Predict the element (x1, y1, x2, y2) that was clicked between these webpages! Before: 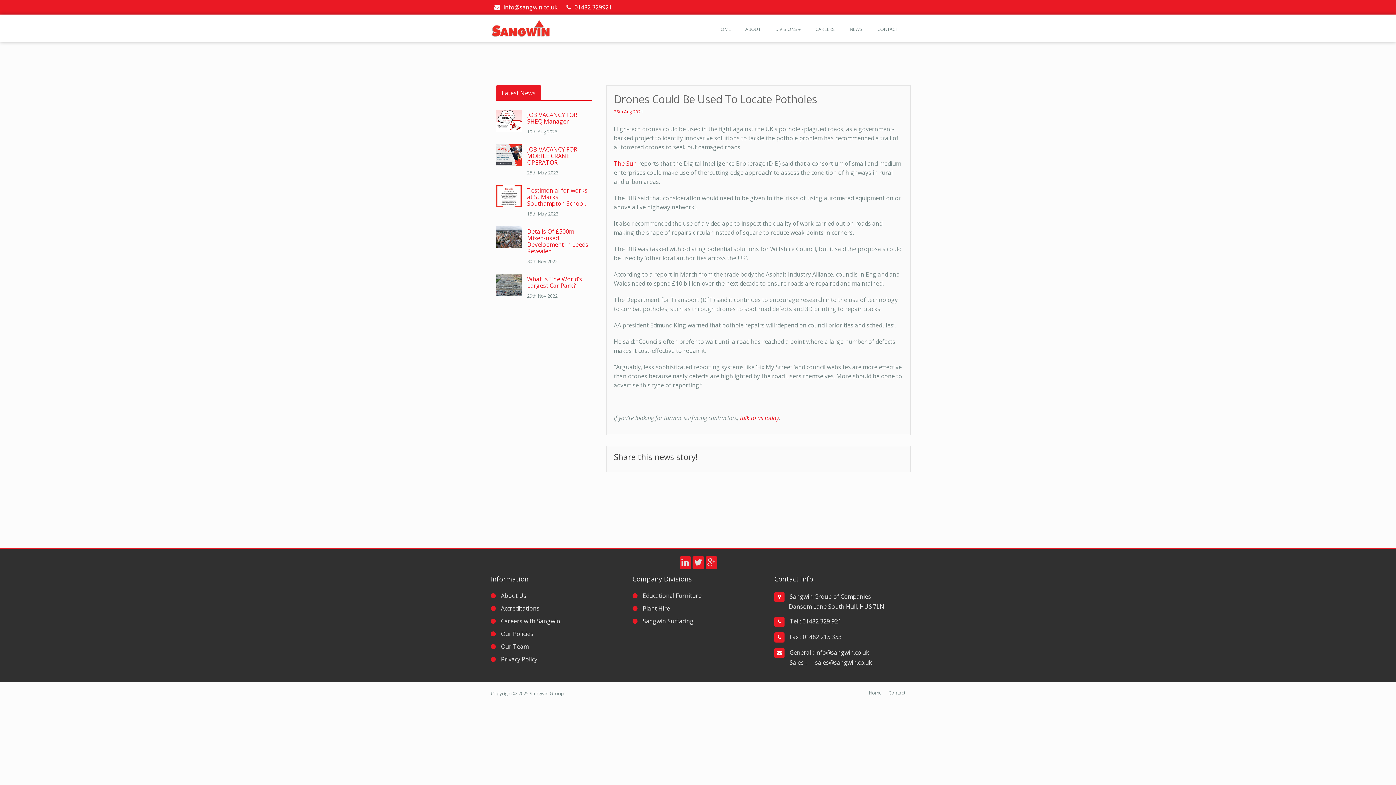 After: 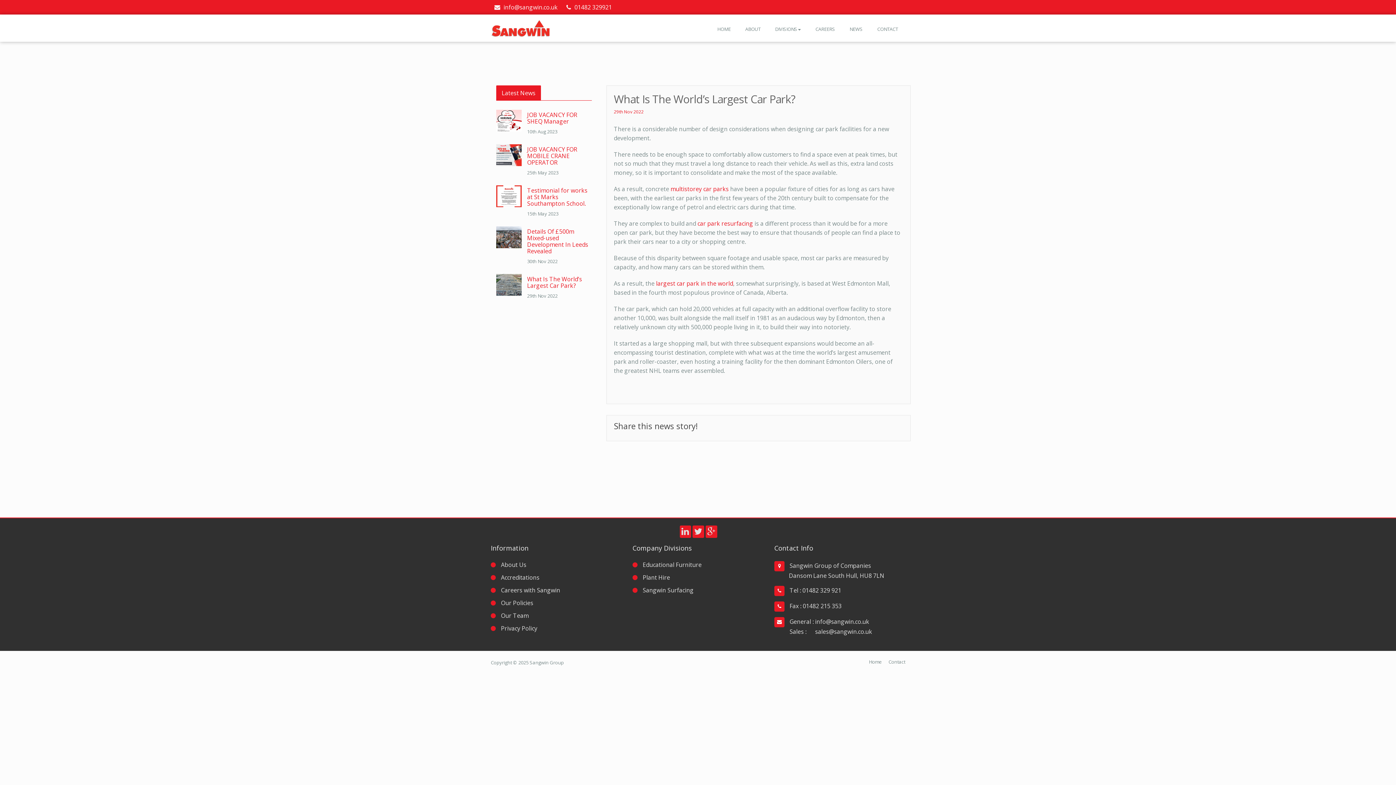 Action: bbox: (527, 275, 582, 289) label: What Is The World’s Largest Car Park?